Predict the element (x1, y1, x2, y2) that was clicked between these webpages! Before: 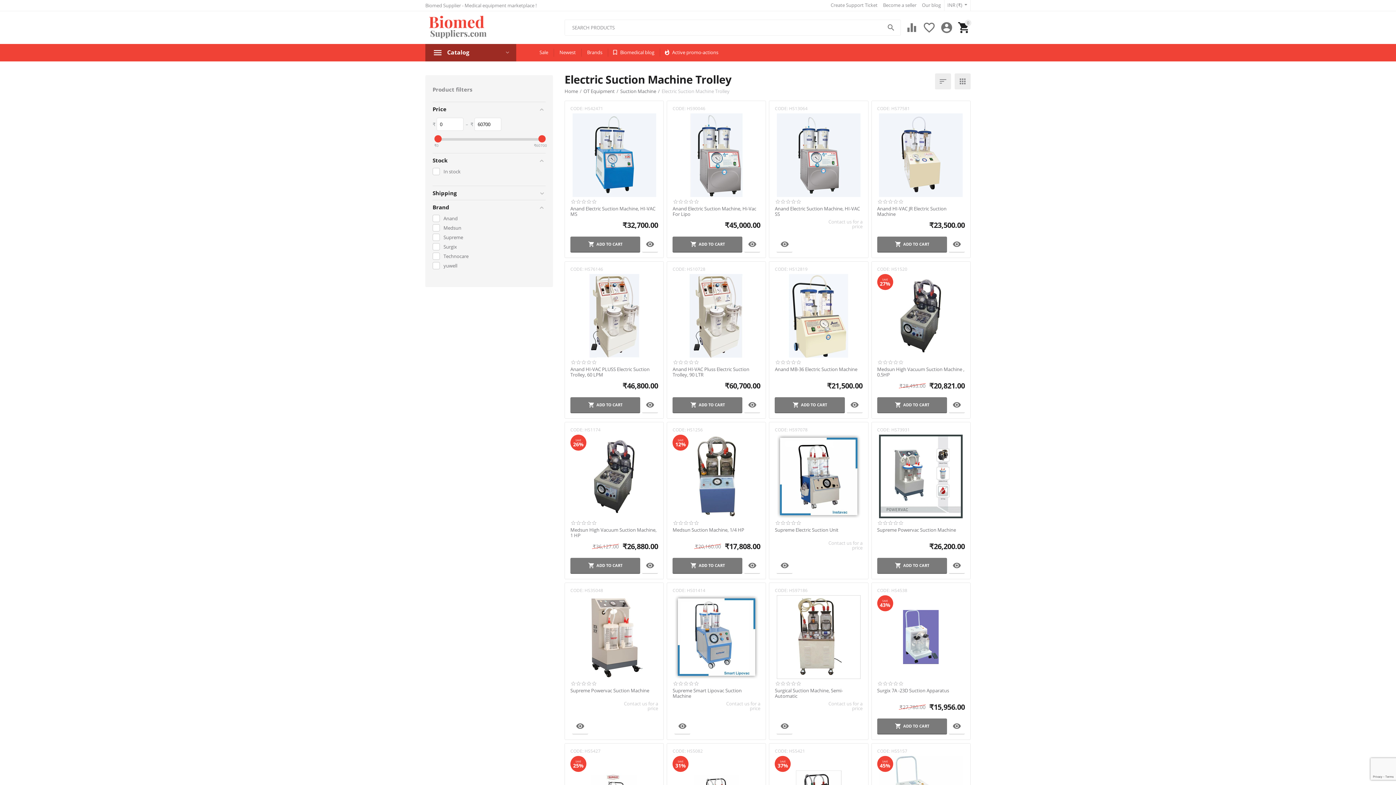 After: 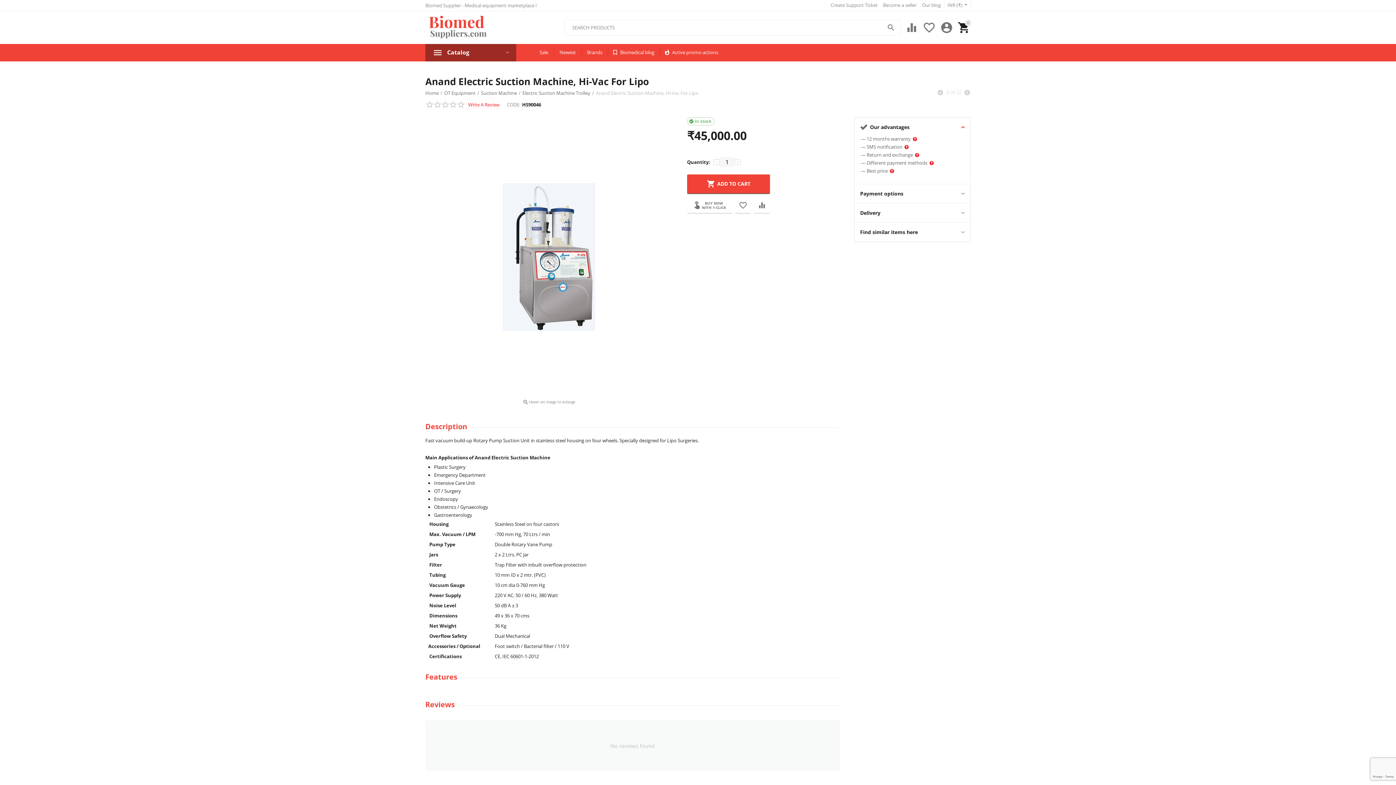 Action: bbox: (672, 113, 760, 197)